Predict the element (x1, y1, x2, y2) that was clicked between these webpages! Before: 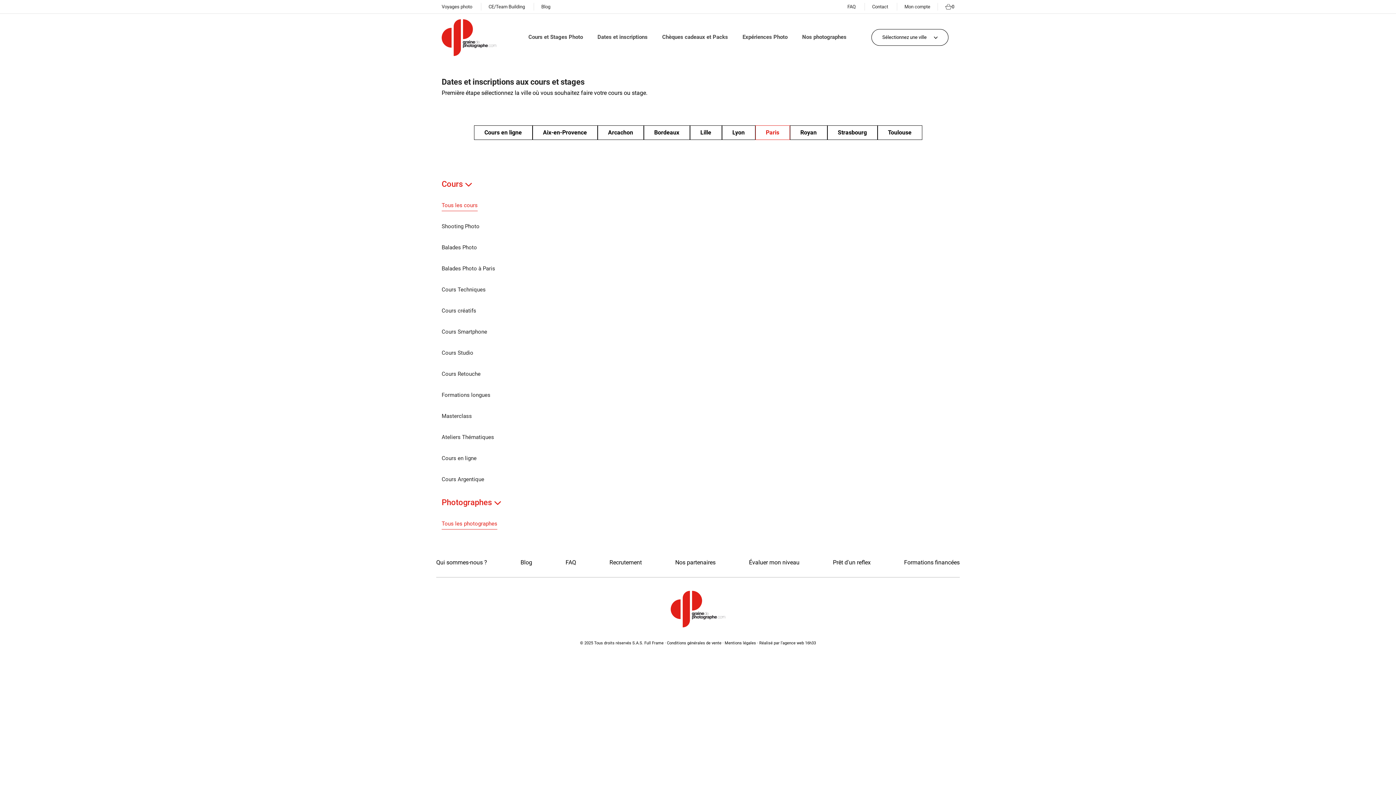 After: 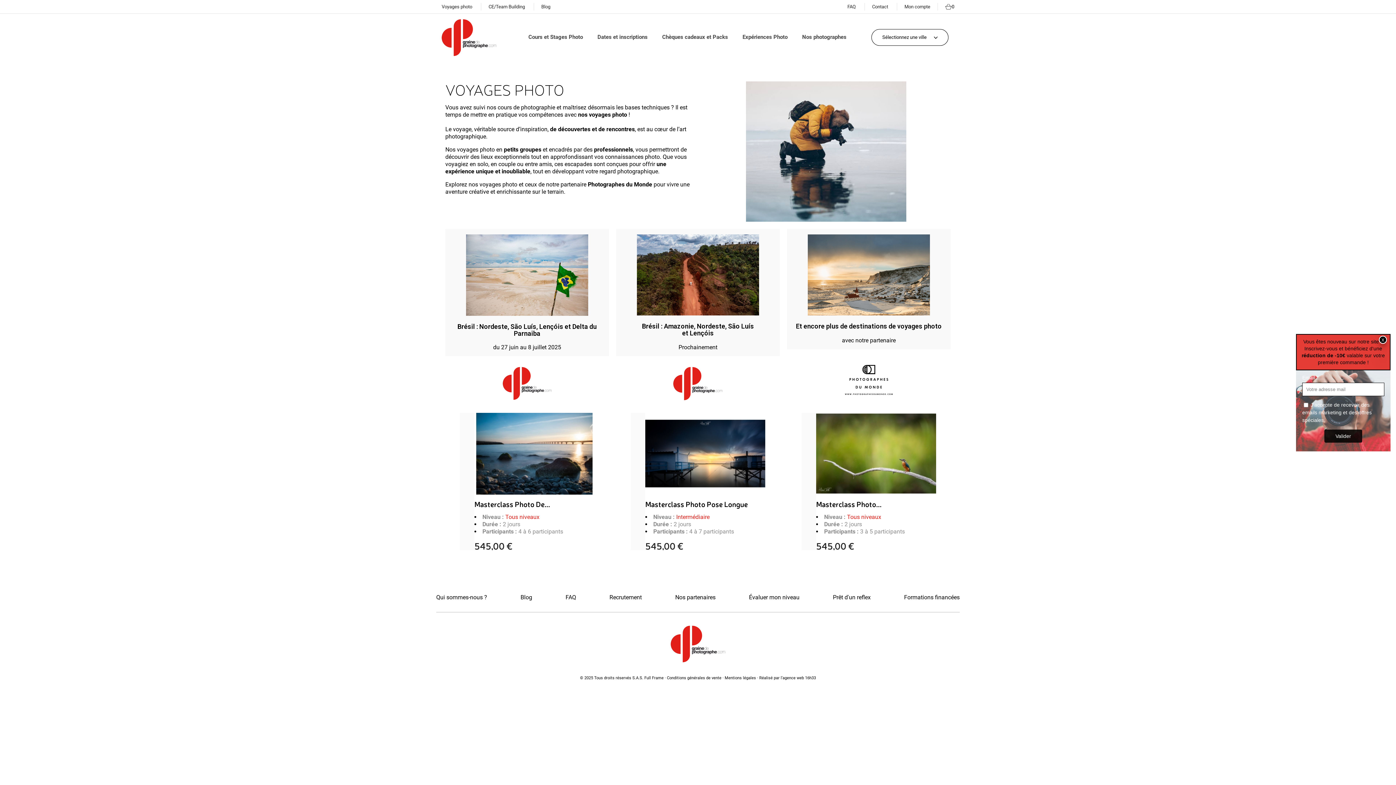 Action: label: Voyages photo bbox: (441, 4, 472, 9)